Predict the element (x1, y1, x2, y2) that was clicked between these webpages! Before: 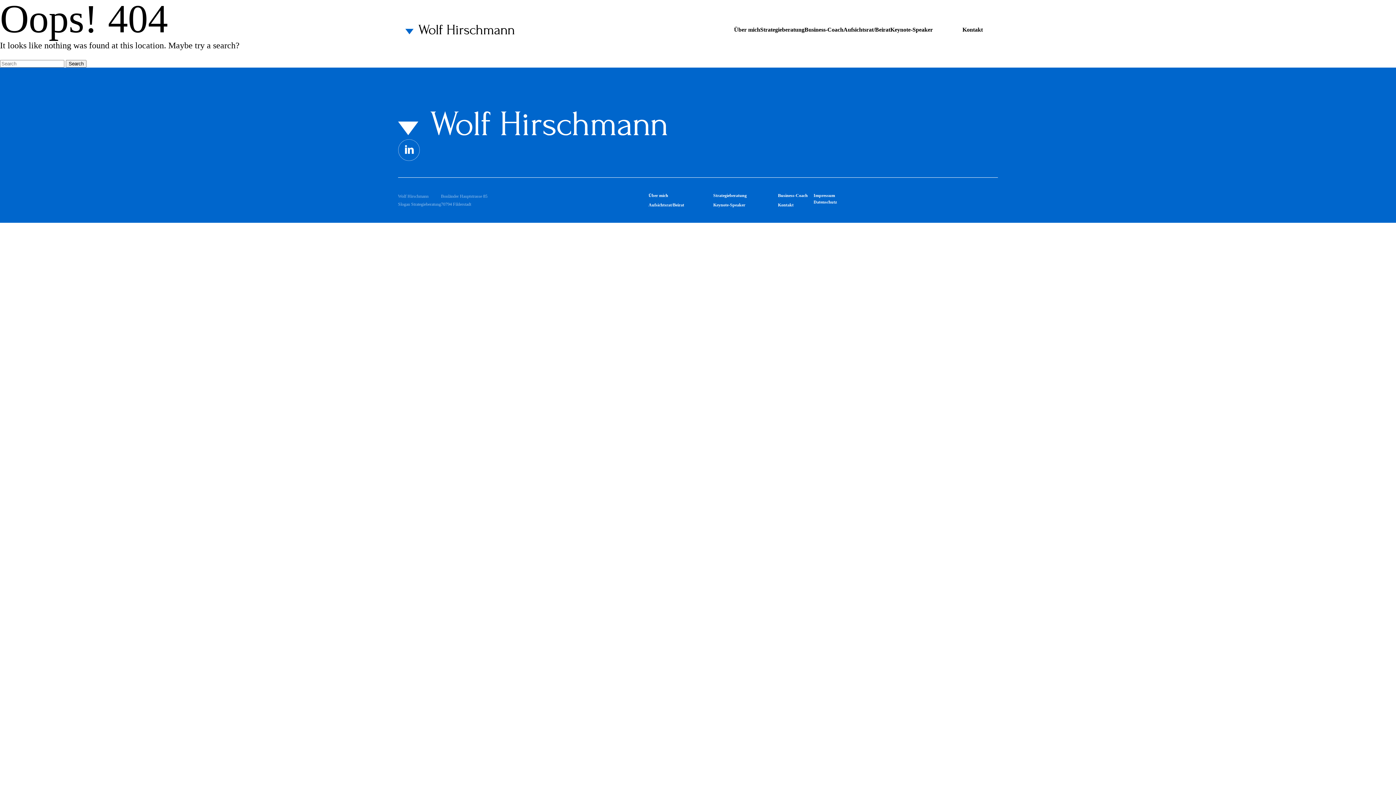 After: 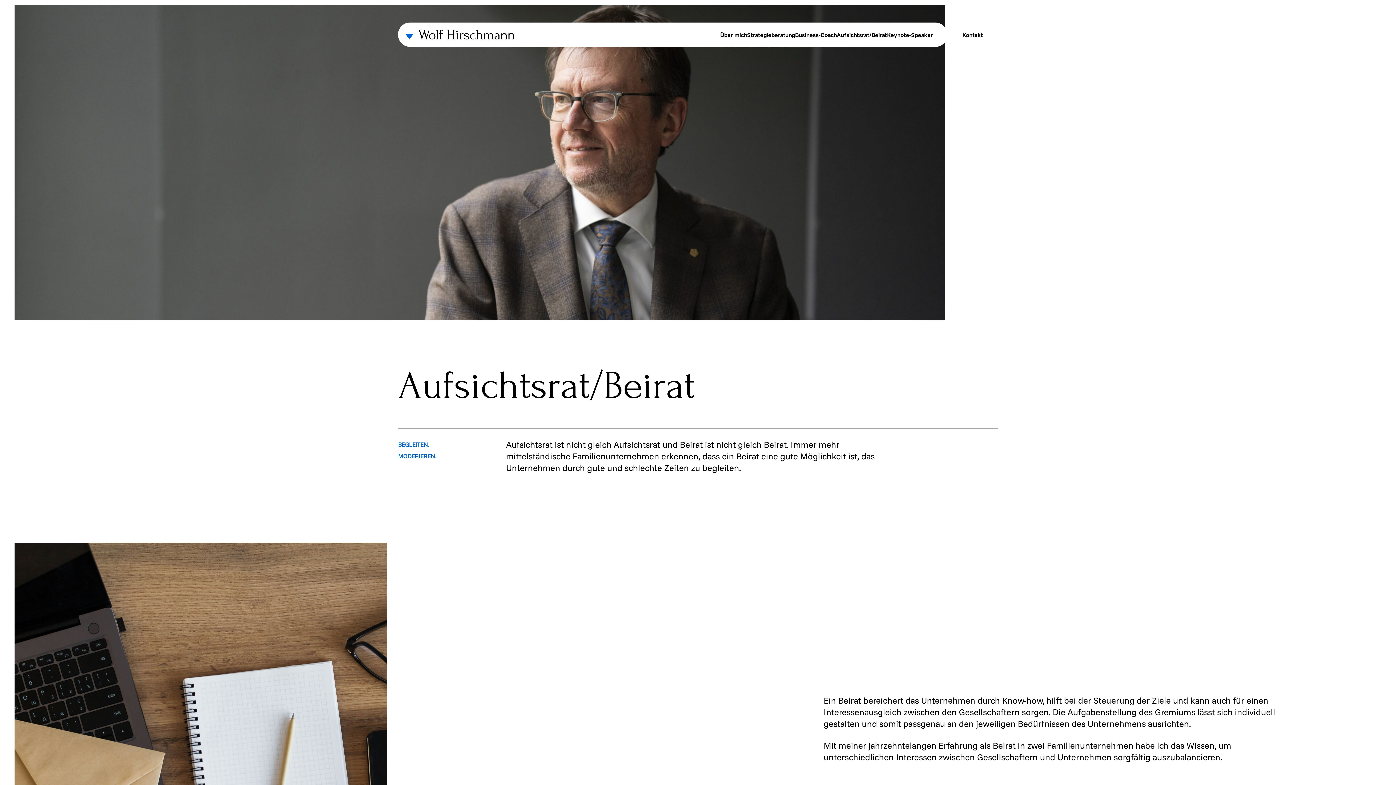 Action: bbox: (843, 25, 890, 34) label: Aufsichtsrat/Beirat